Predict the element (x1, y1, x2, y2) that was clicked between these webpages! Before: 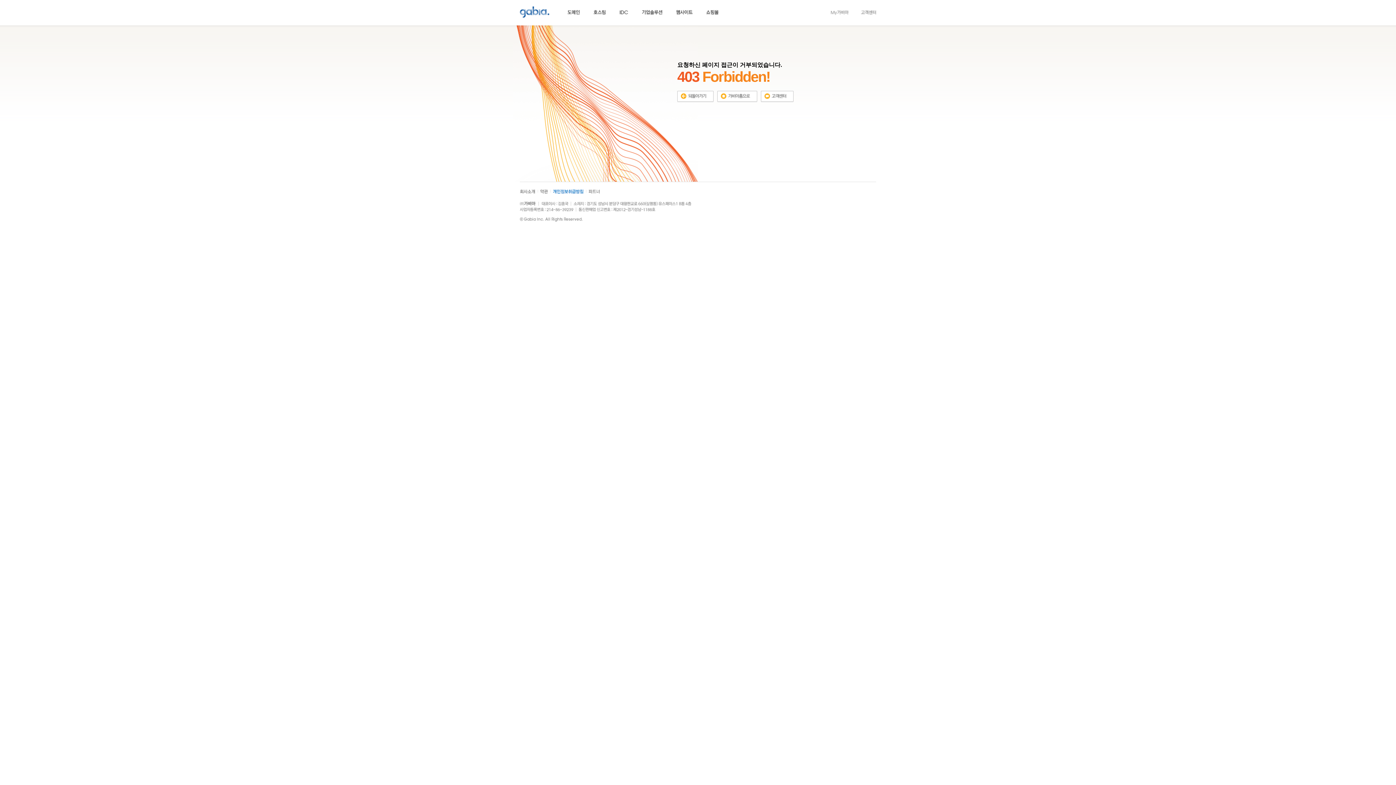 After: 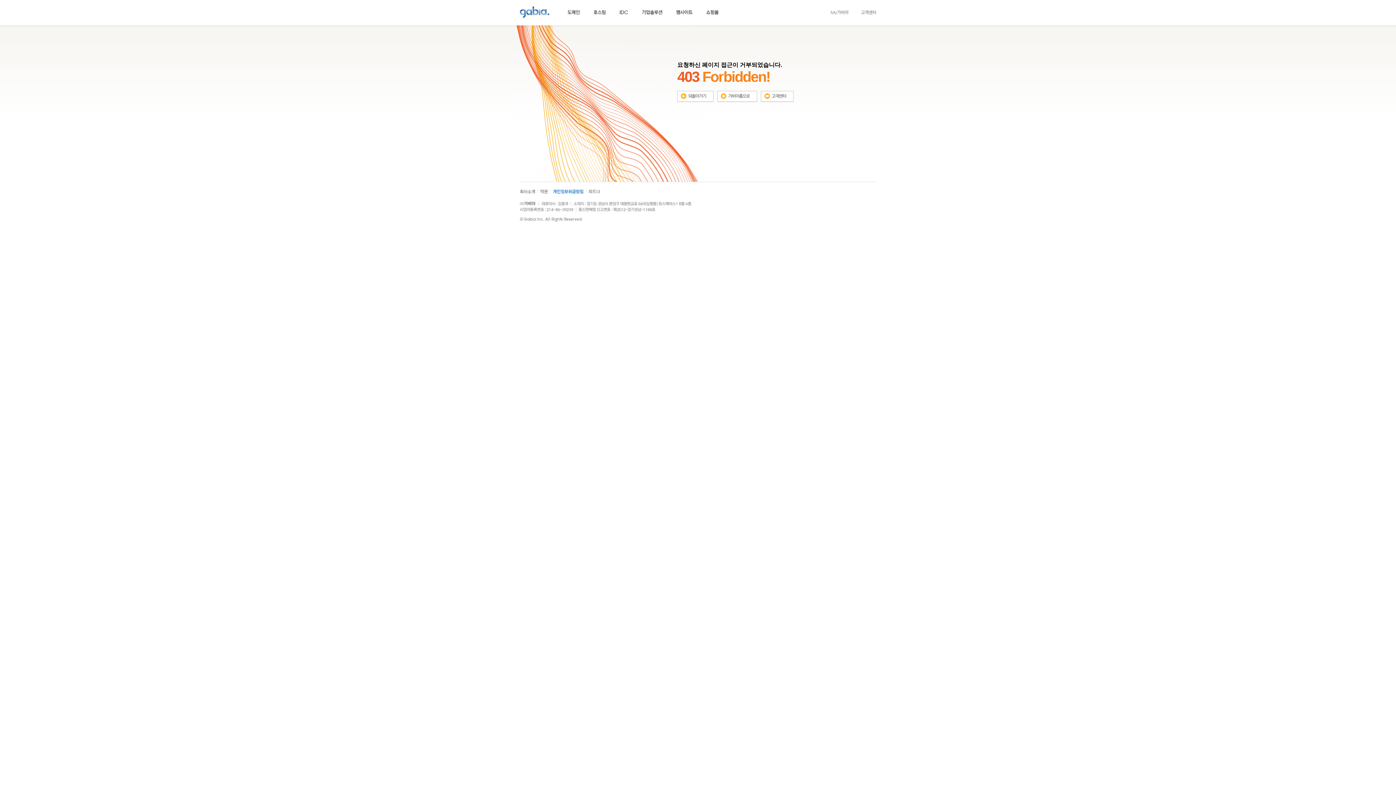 Action: bbox: (520, 188, 535, 193)